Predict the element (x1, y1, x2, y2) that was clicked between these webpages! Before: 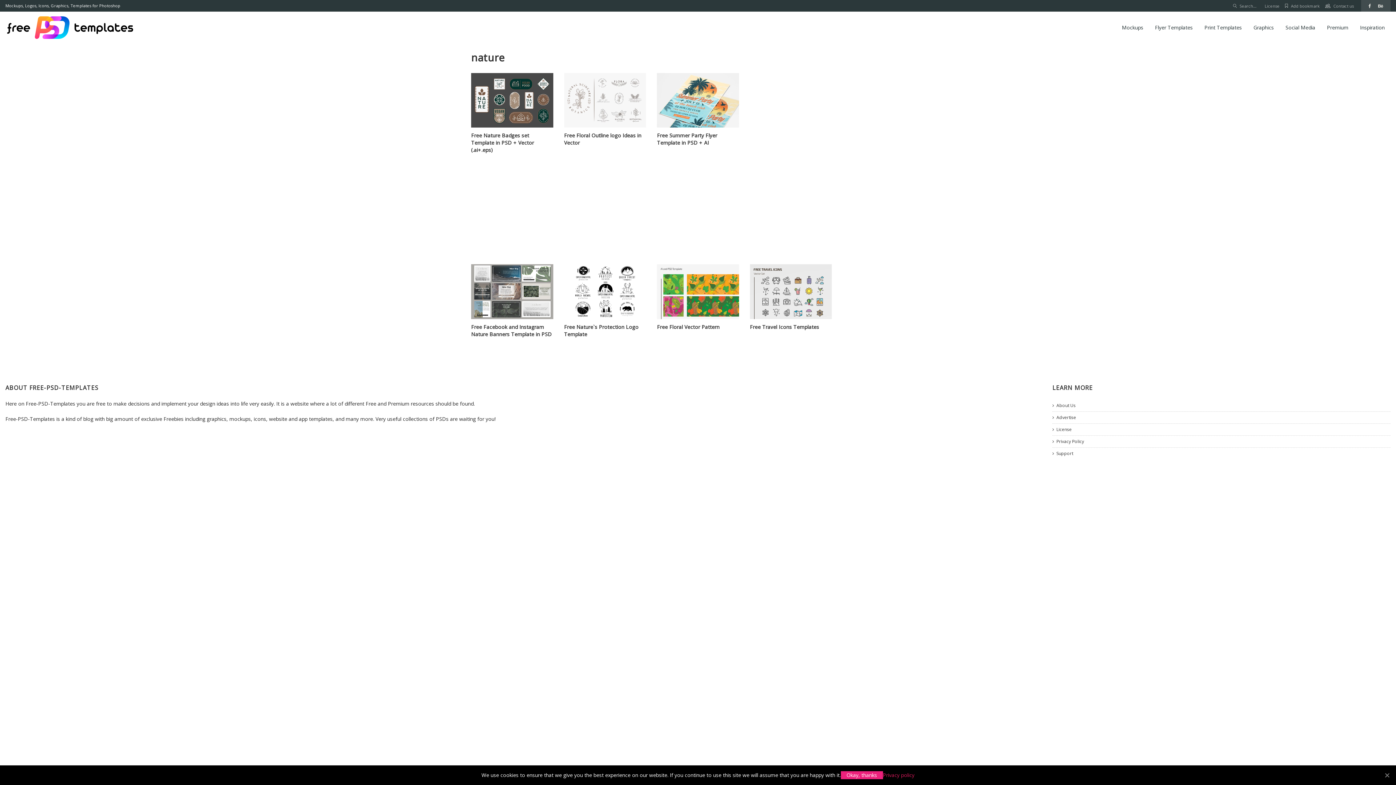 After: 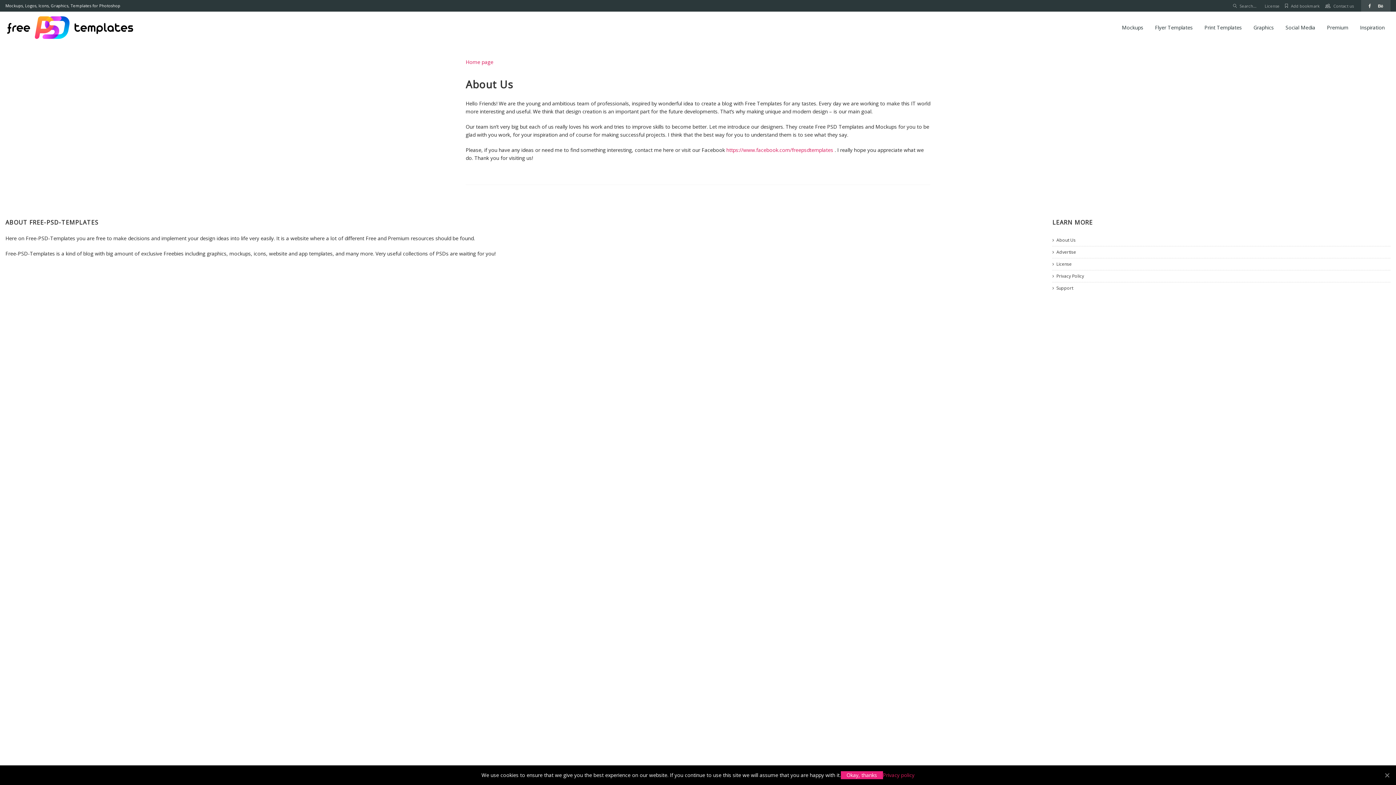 Action: label: About Us bbox: (1052, 402, 1079, 409)